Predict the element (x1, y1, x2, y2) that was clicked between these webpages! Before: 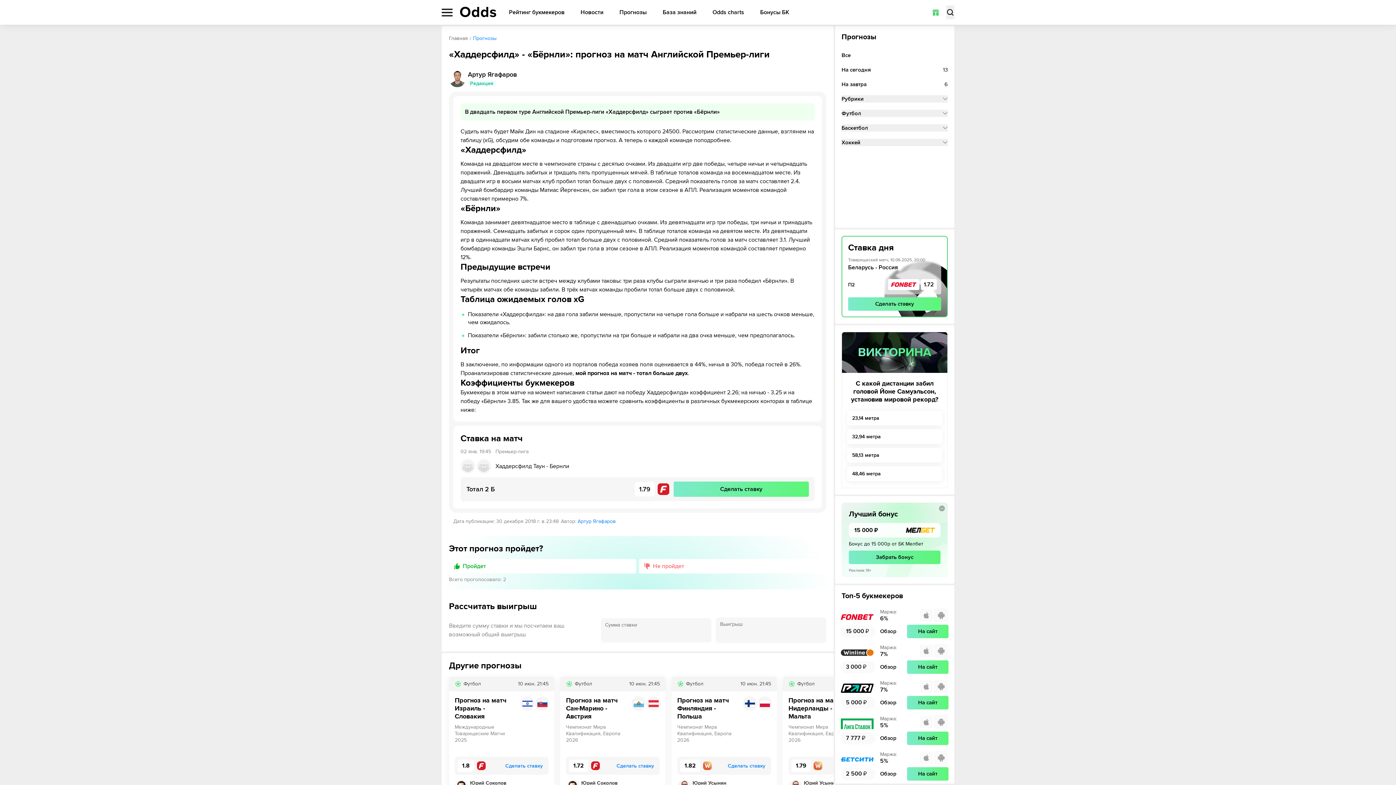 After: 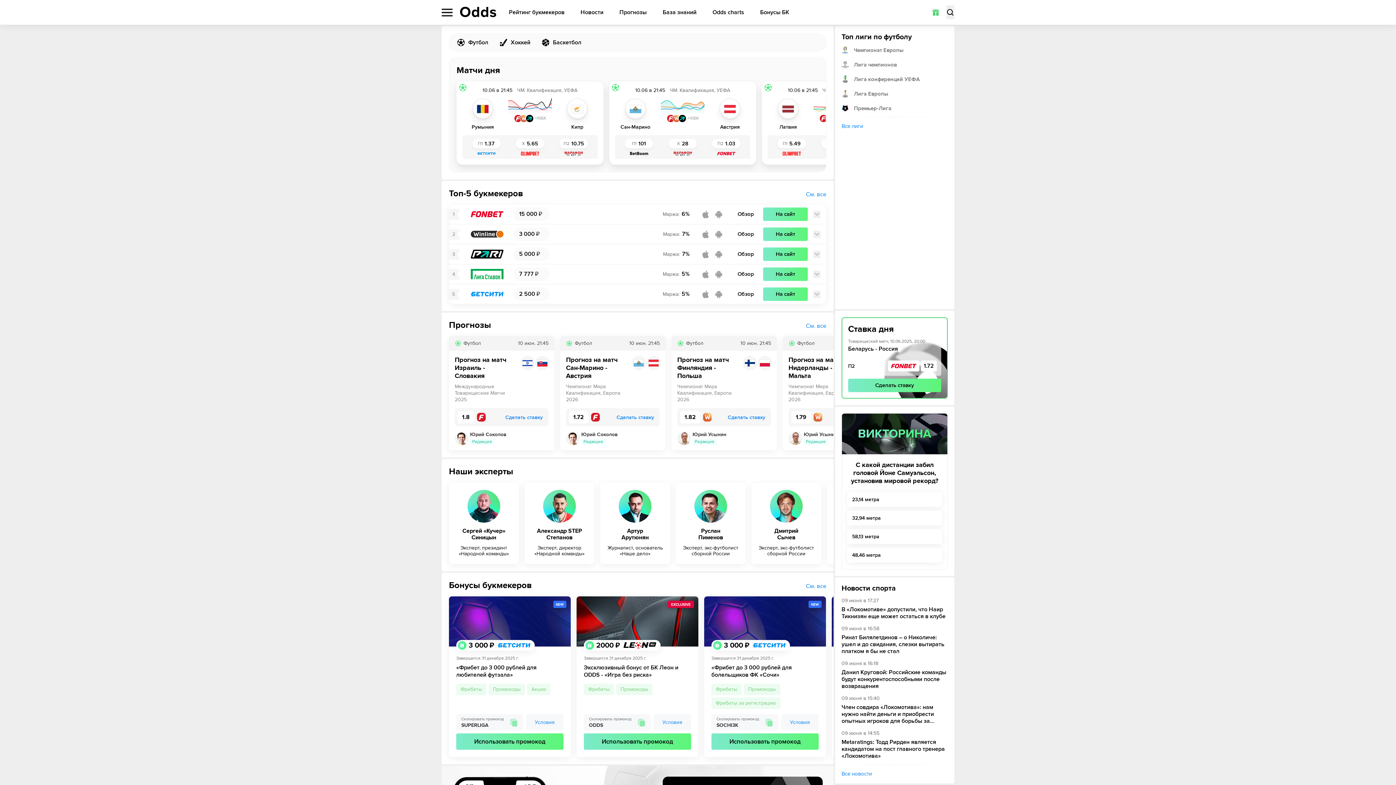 Action: label: ODDS bbox: (460, 6, 496, 17)